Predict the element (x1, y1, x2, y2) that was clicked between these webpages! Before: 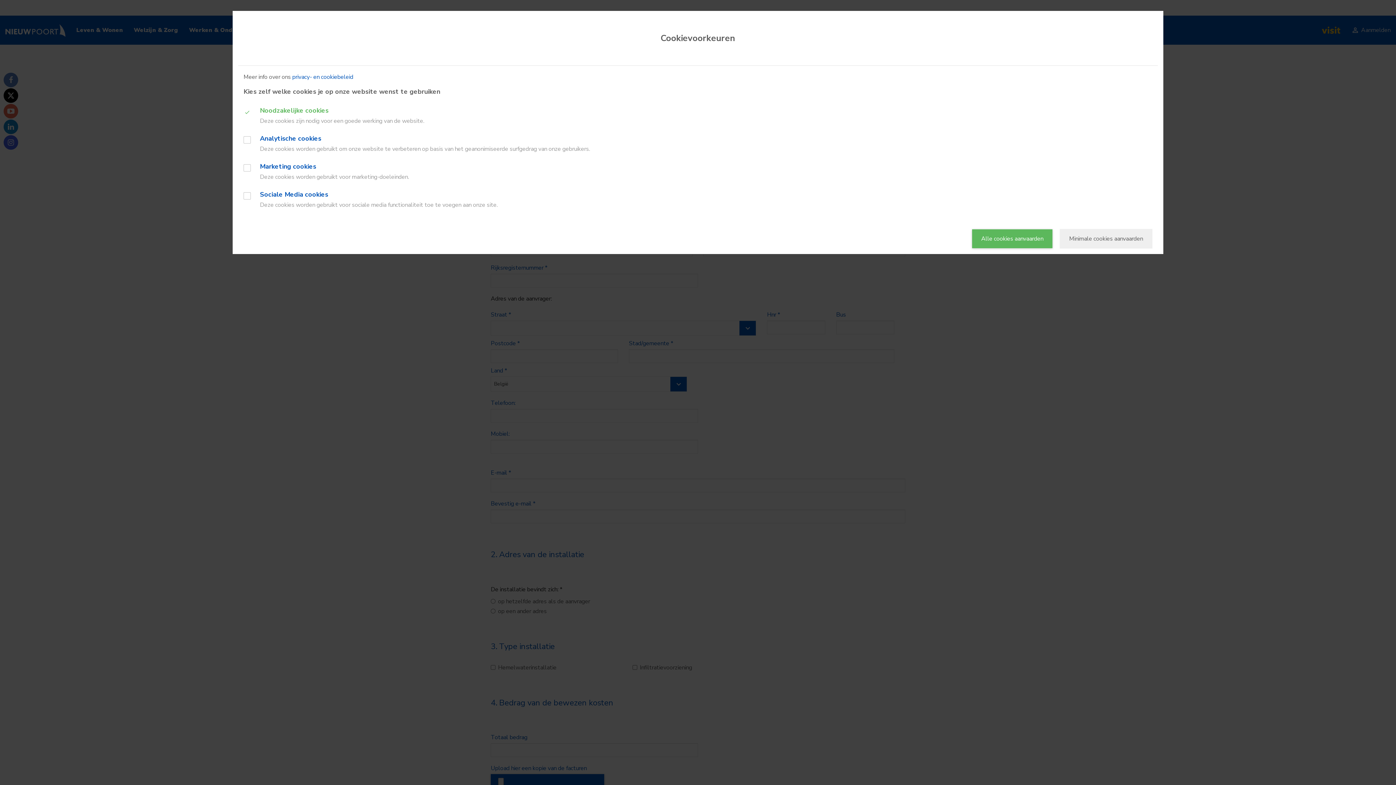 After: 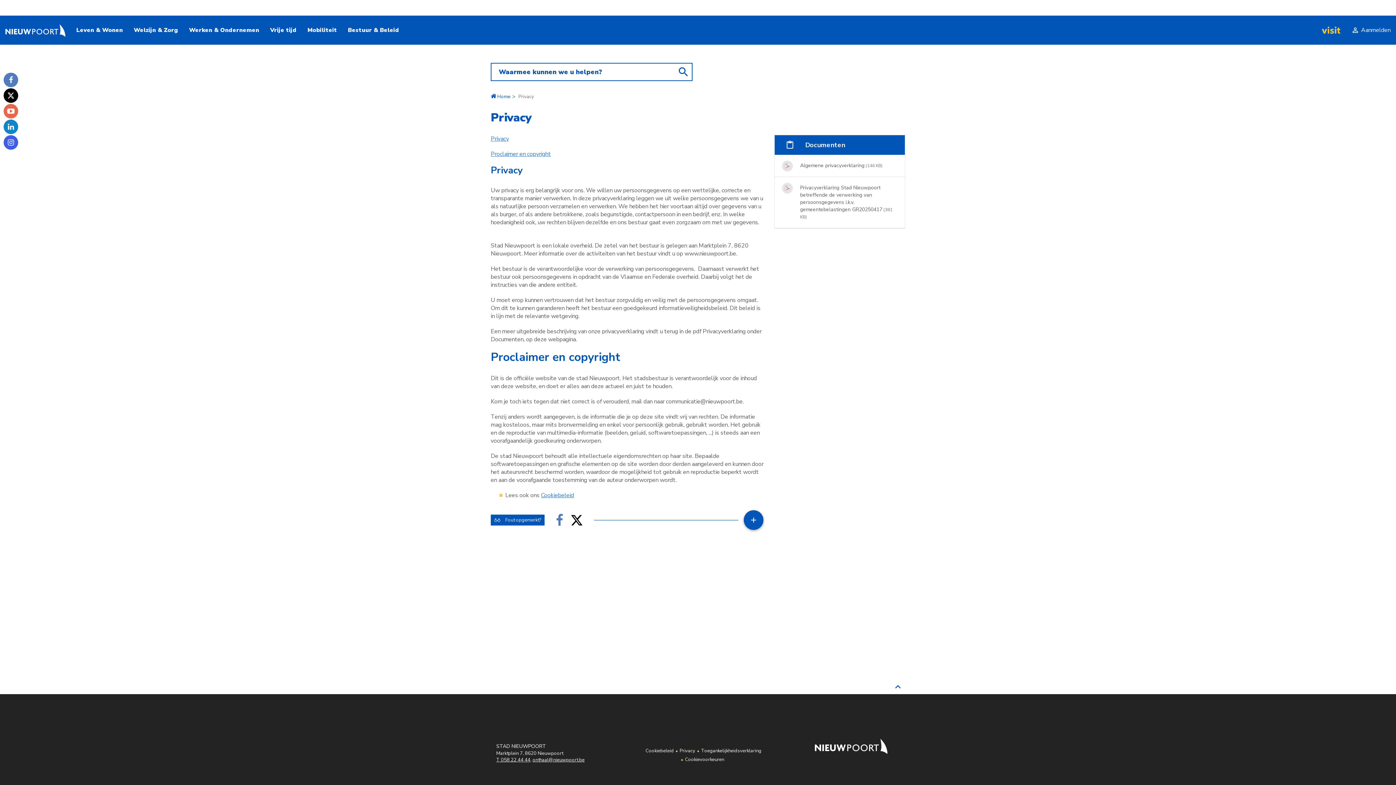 Action: bbox: (292, 73, 353, 81) label: privacy- en cookiebeleid